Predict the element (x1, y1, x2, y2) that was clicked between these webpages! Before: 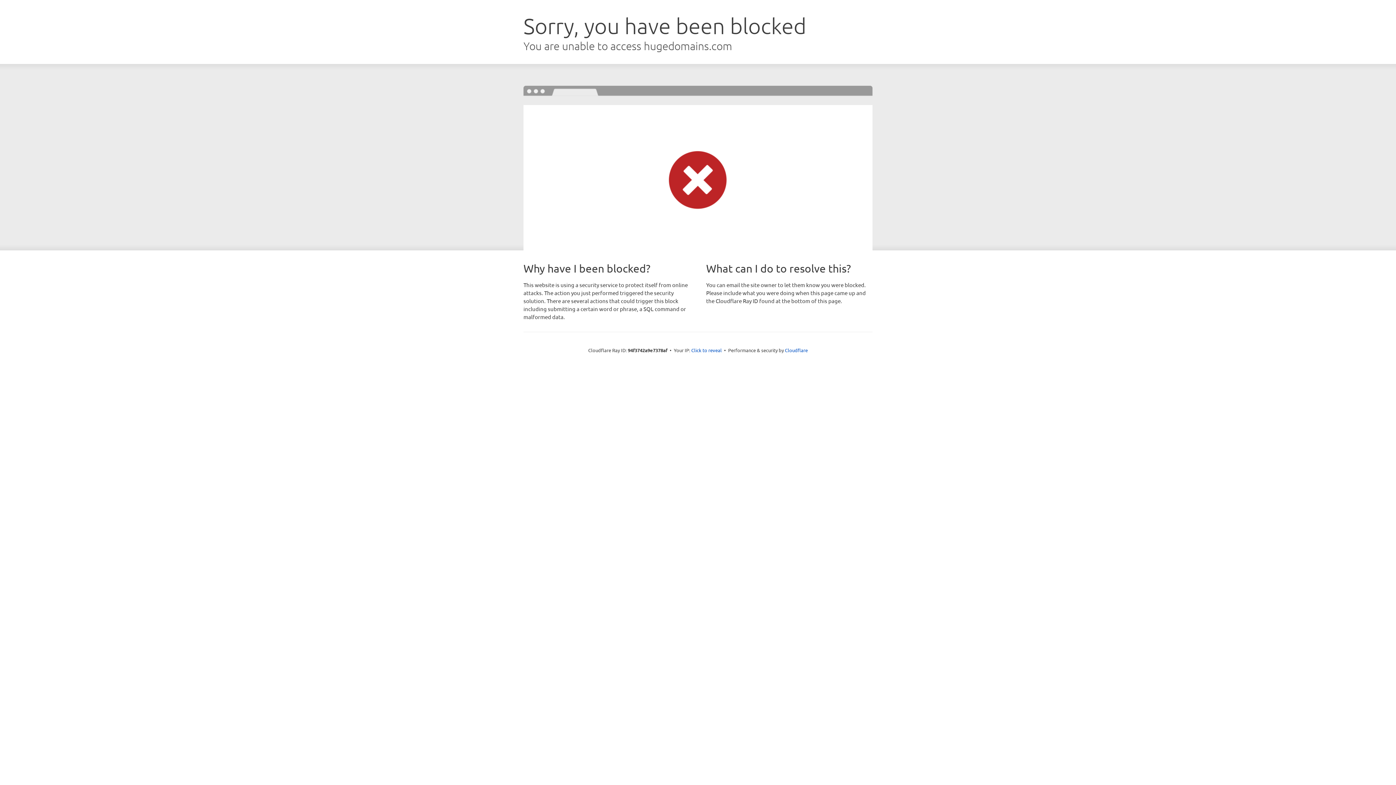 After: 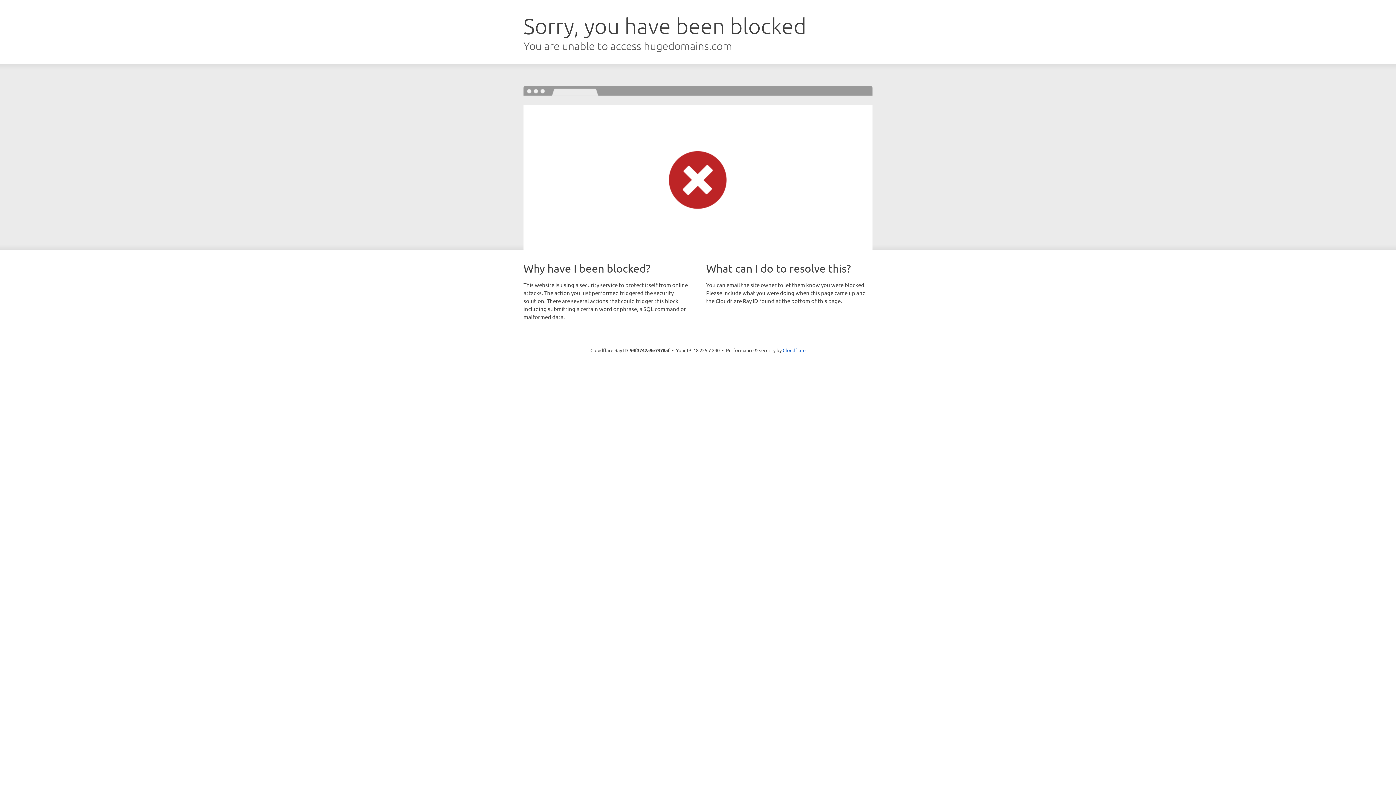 Action: label: Click to reveal bbox: (691, 346, 722, 353)